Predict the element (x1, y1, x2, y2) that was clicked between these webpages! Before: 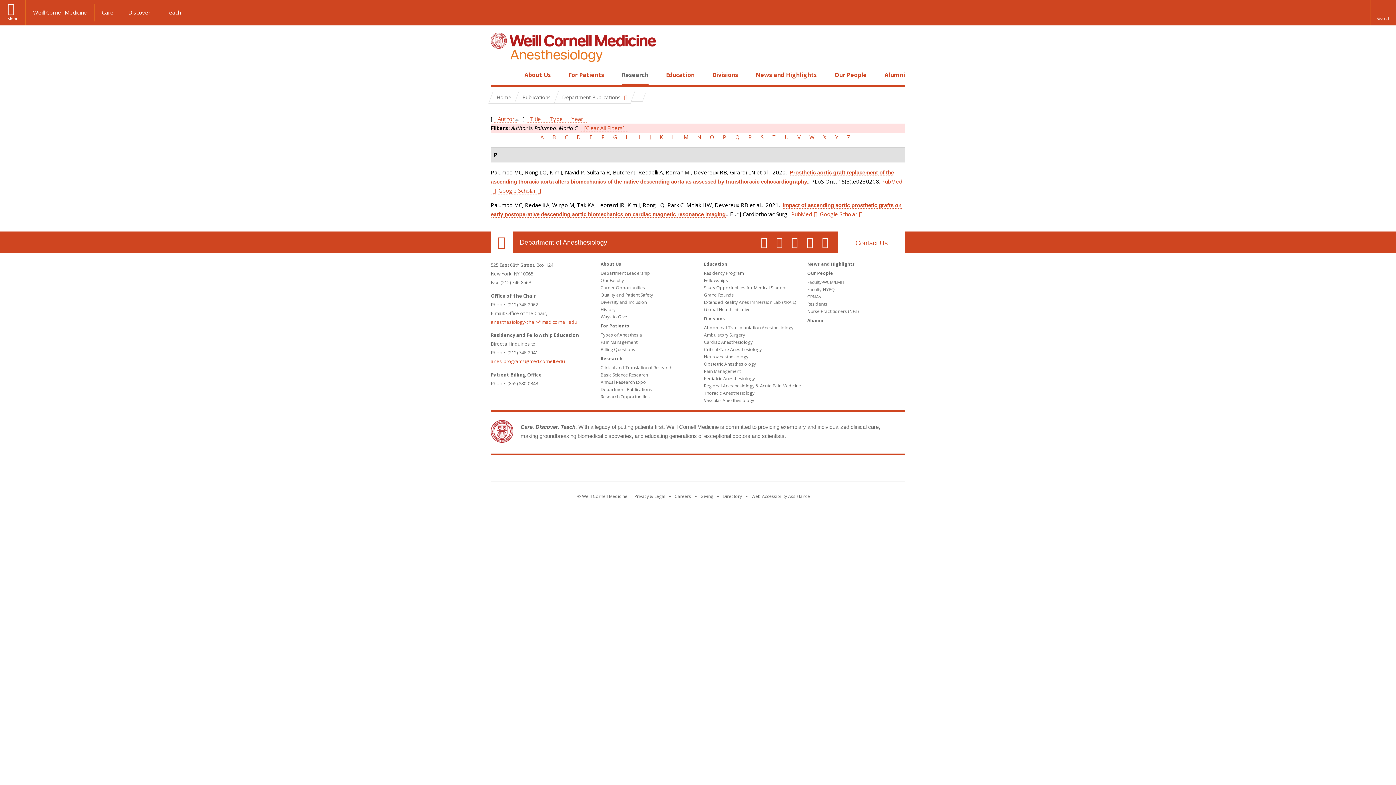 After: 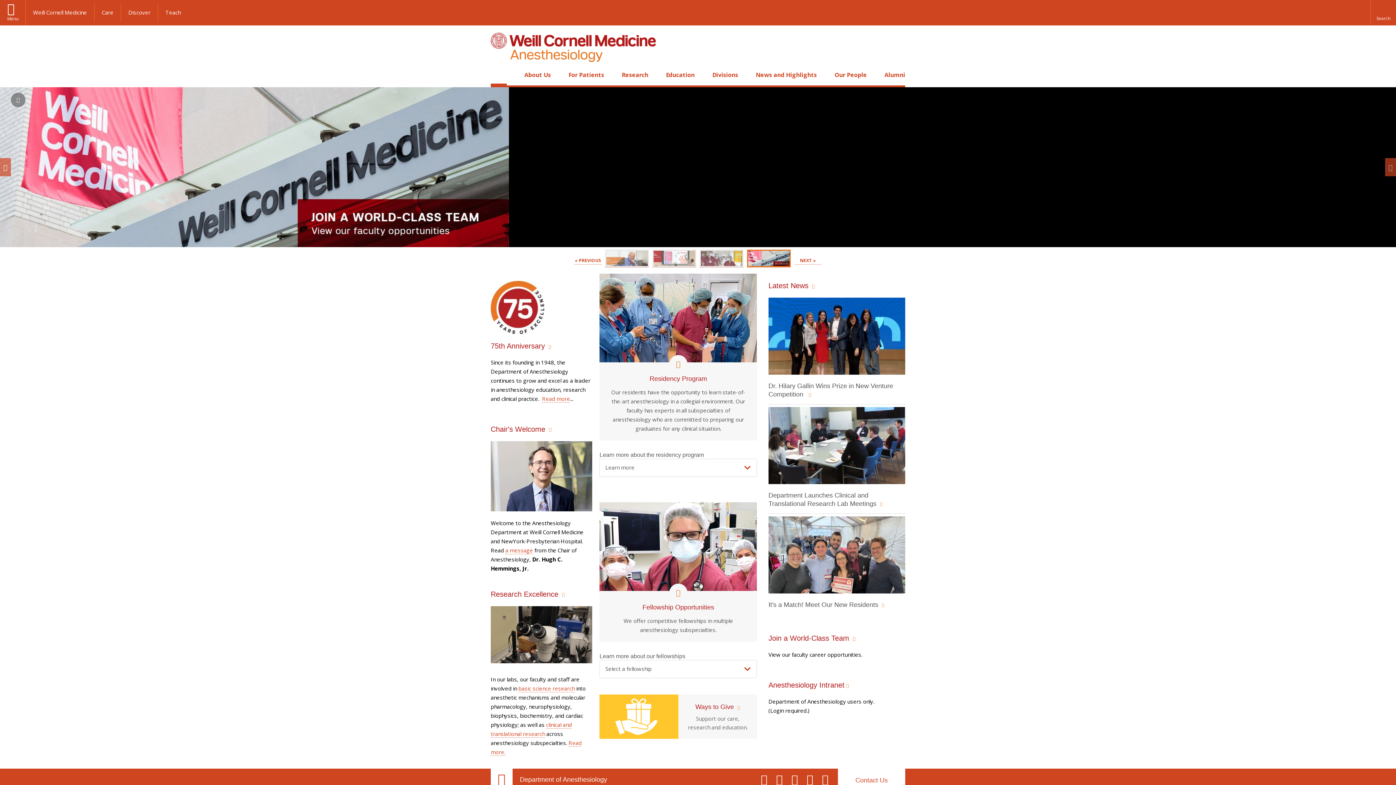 Action: bbox: (490, 32, 656, 63)